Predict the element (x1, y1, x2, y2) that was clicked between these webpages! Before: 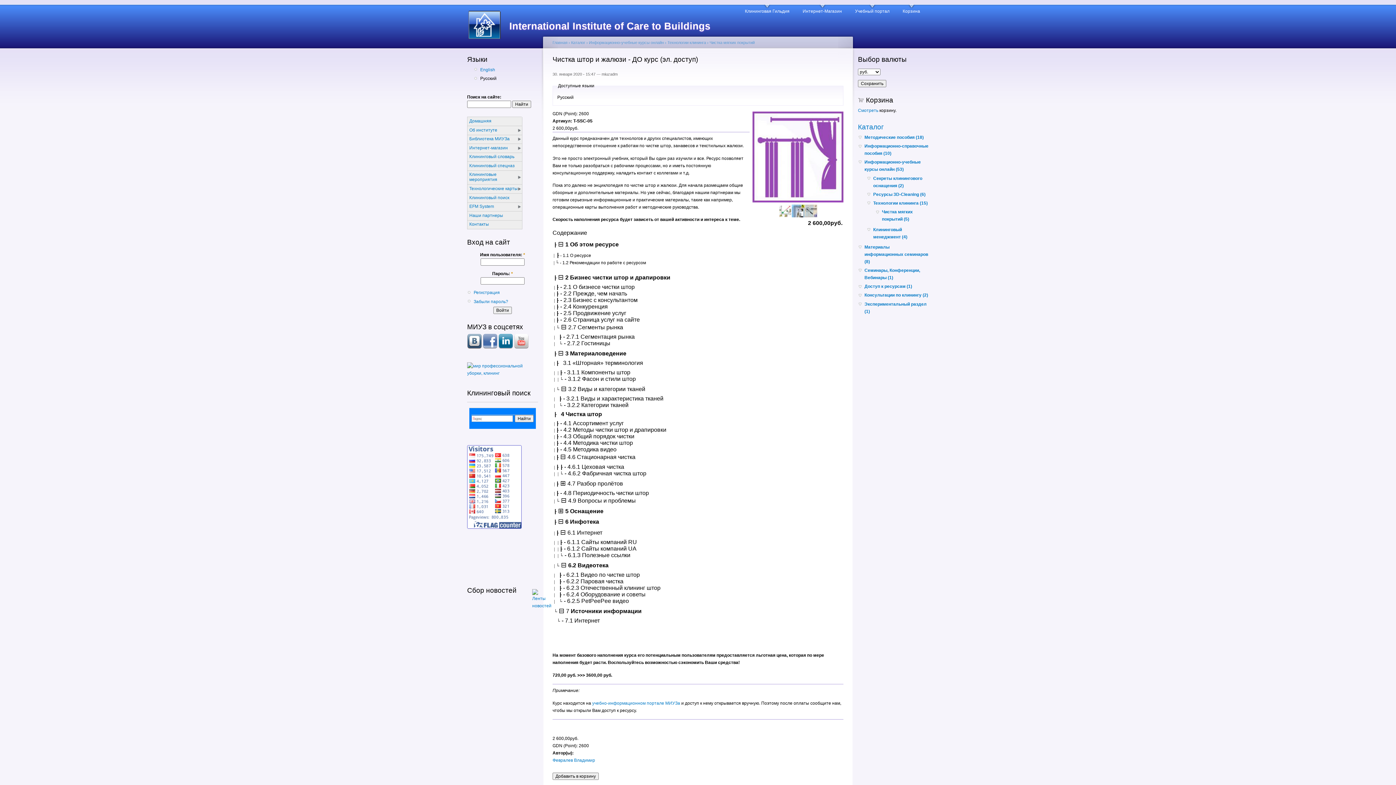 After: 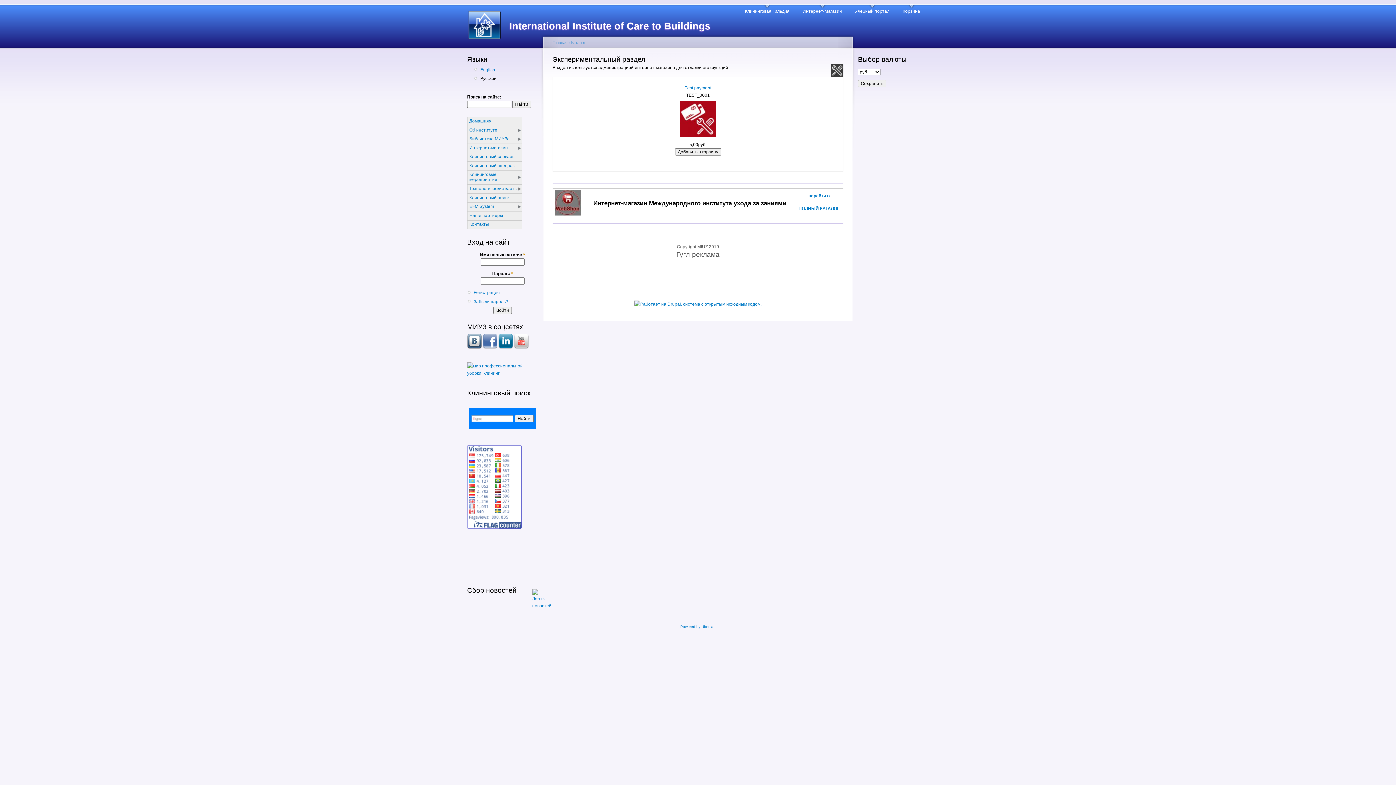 Action: label: Экспериментальный раздел (1) bbox: (864, 300, 929, 315)